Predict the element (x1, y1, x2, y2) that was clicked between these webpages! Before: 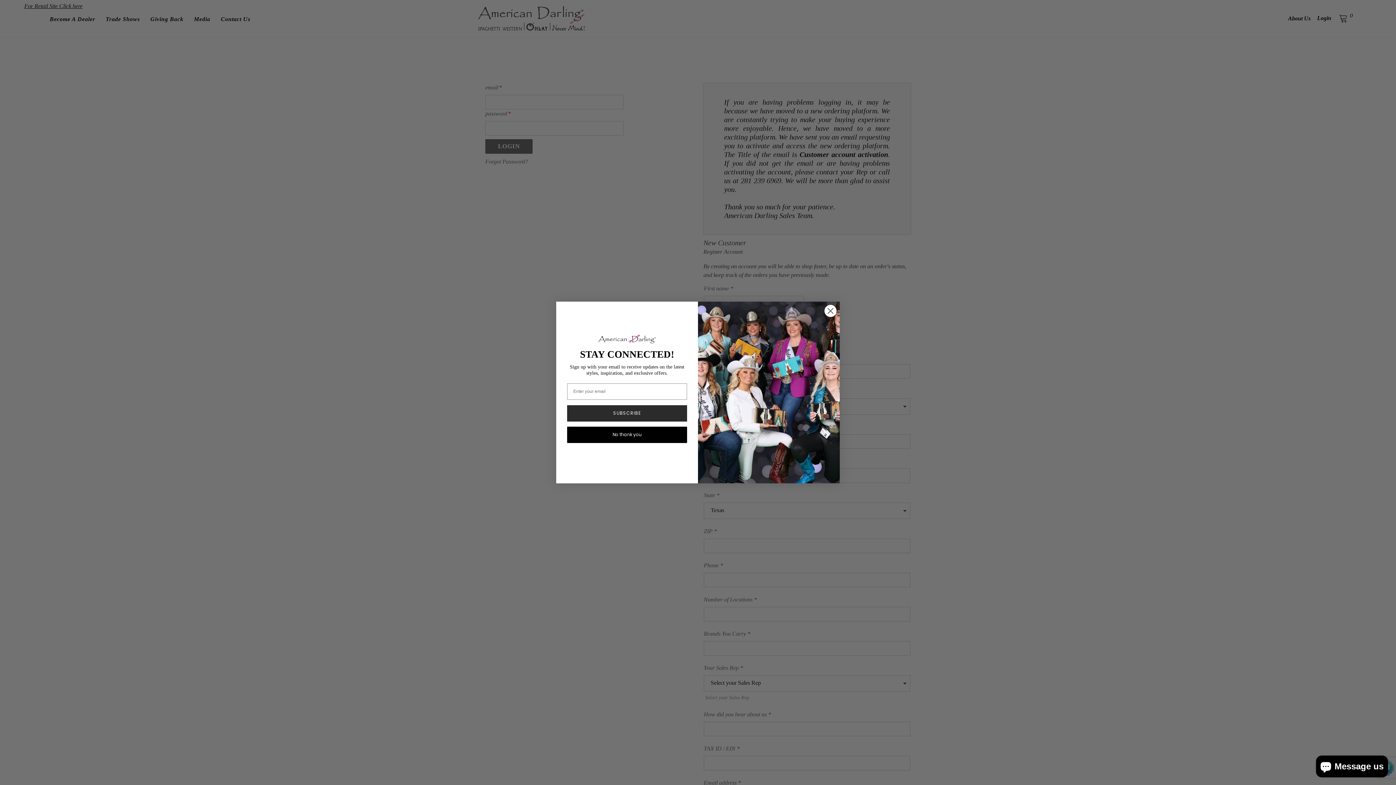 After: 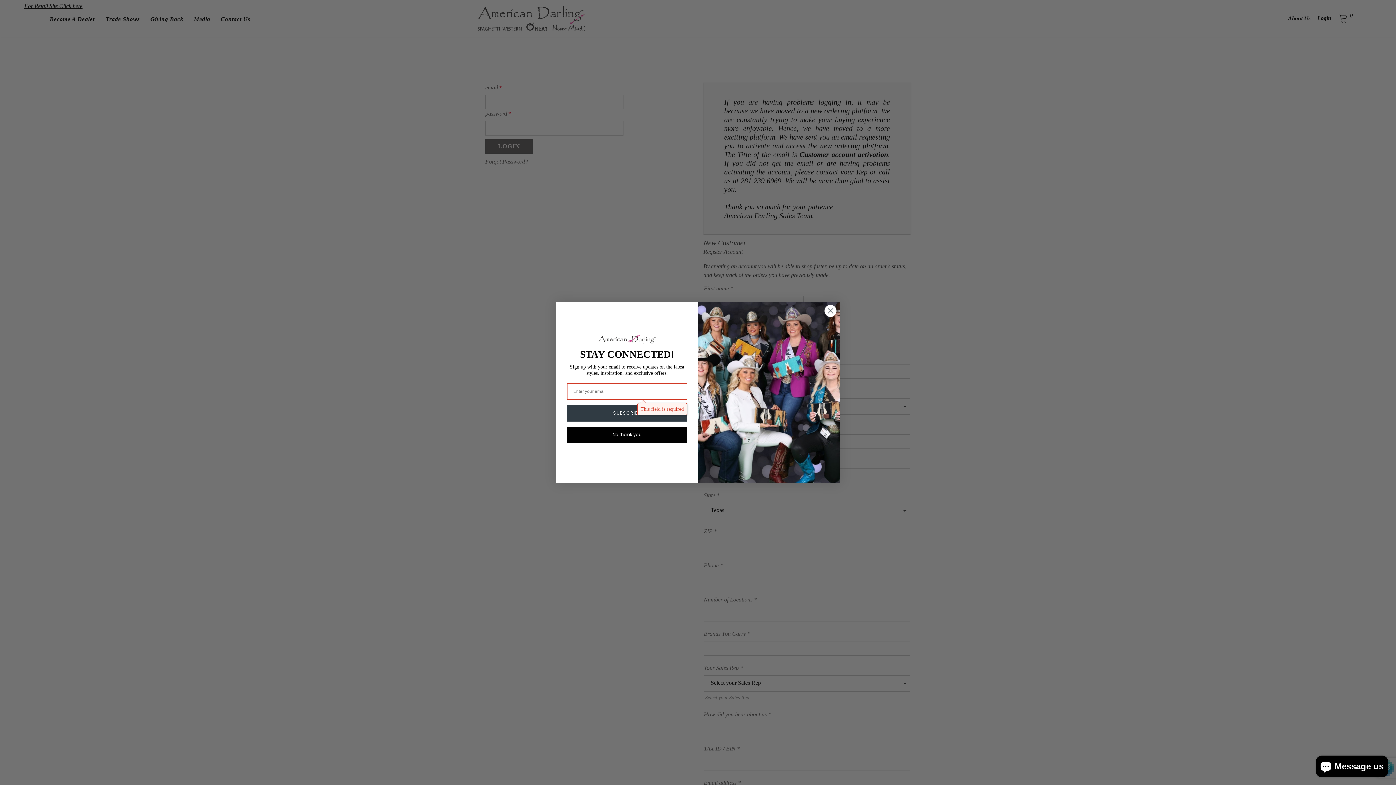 Action: label: SUBSCRIBE bbox: (567, 405, 687, 421)